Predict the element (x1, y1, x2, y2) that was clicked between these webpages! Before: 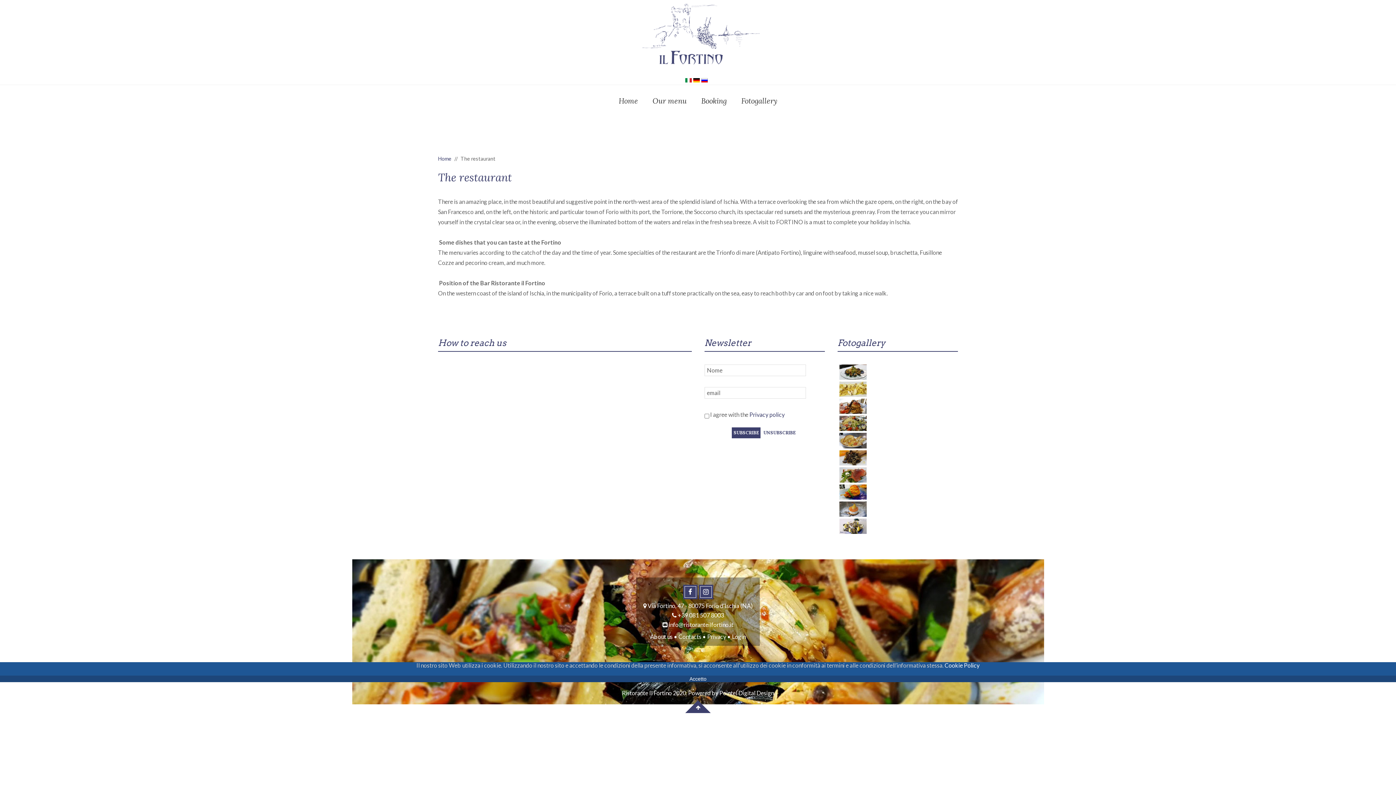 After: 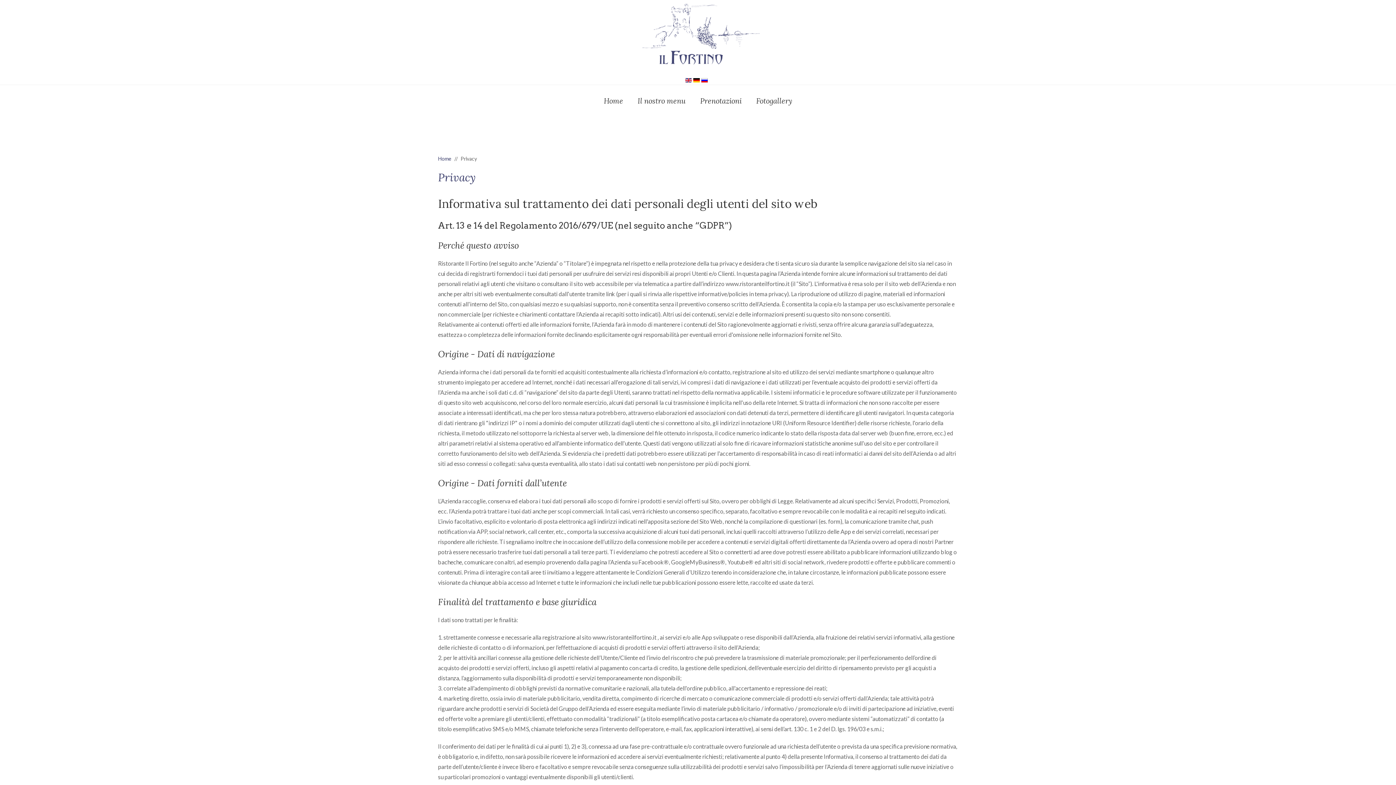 Action: bbox: (943, 662, 979, 669) label: Cookie Policy